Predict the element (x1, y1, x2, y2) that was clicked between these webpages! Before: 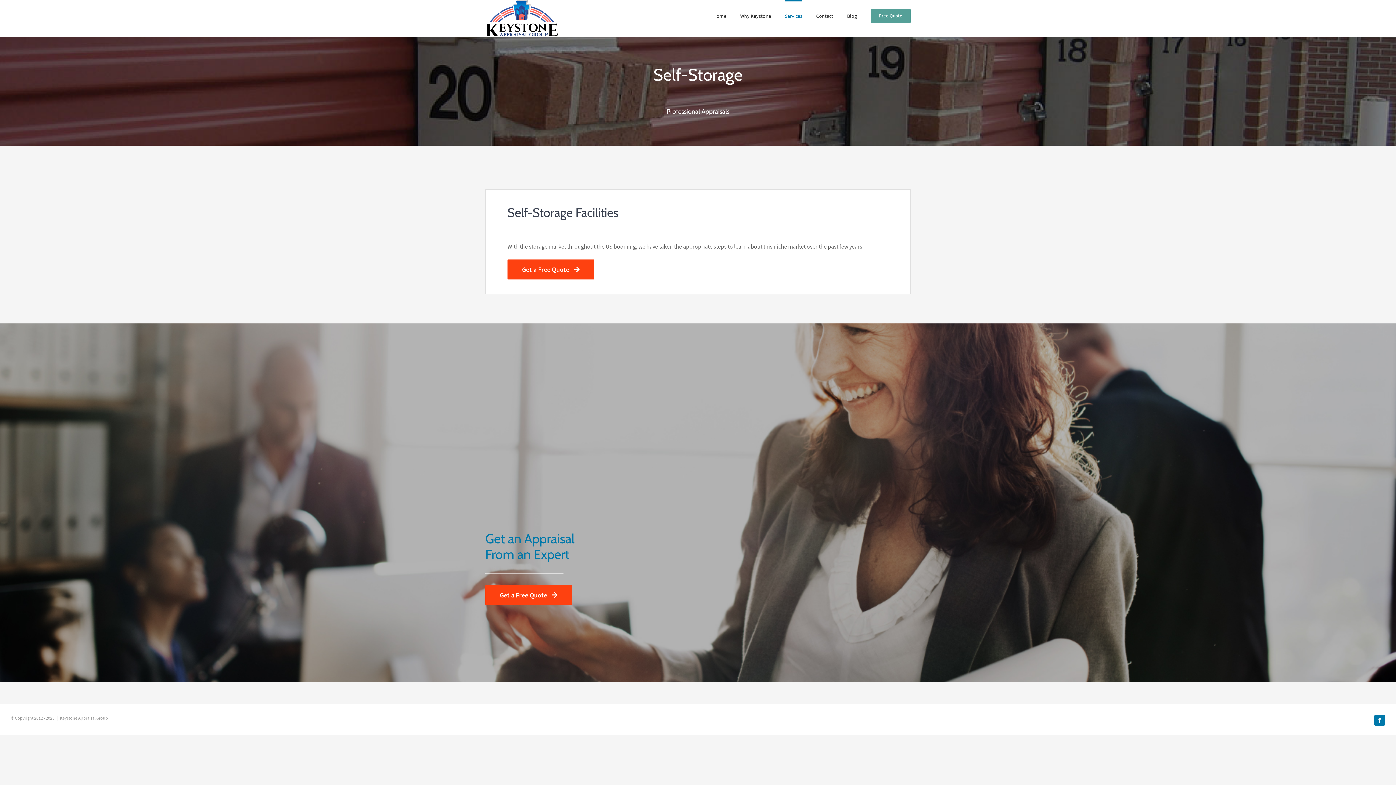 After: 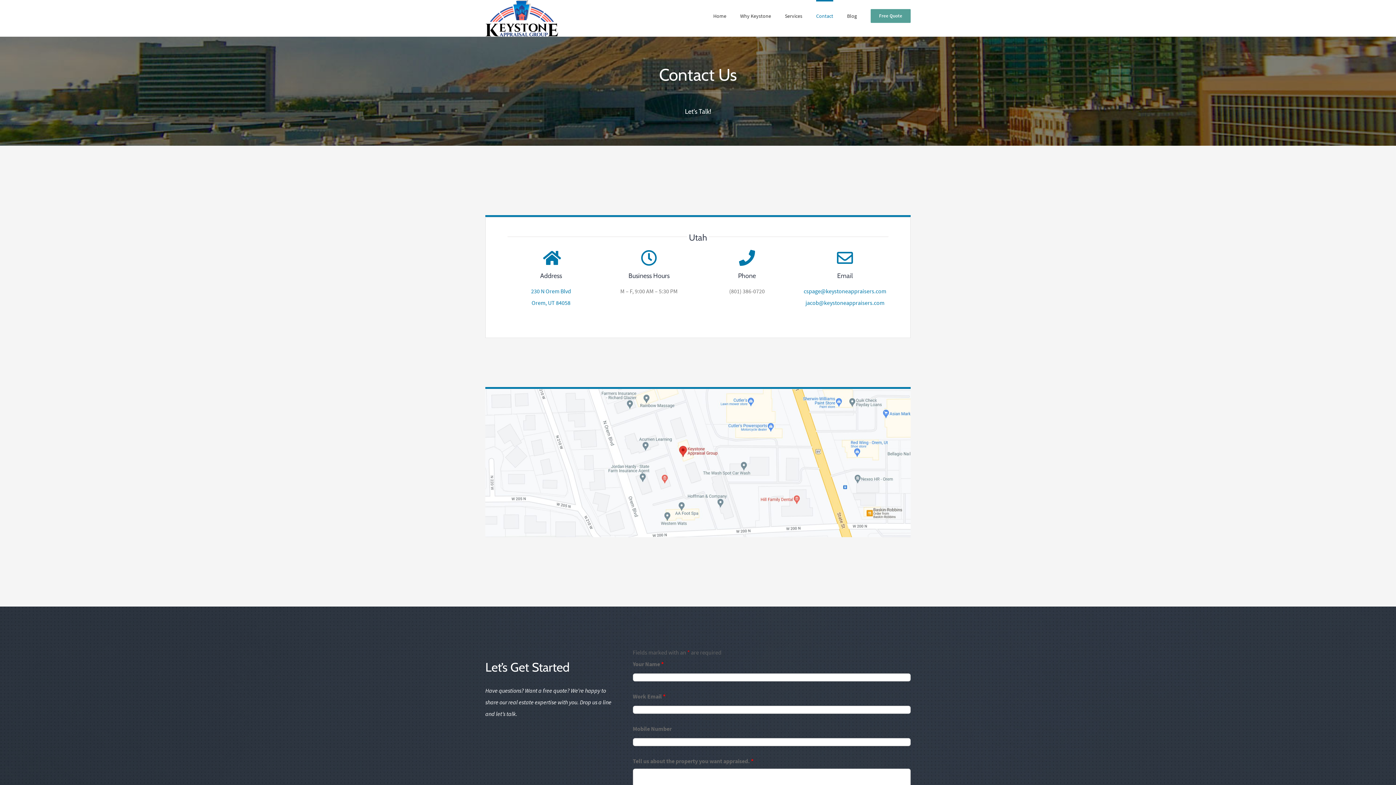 Action: label: Contact bbox: (816, 0, 833, 30)